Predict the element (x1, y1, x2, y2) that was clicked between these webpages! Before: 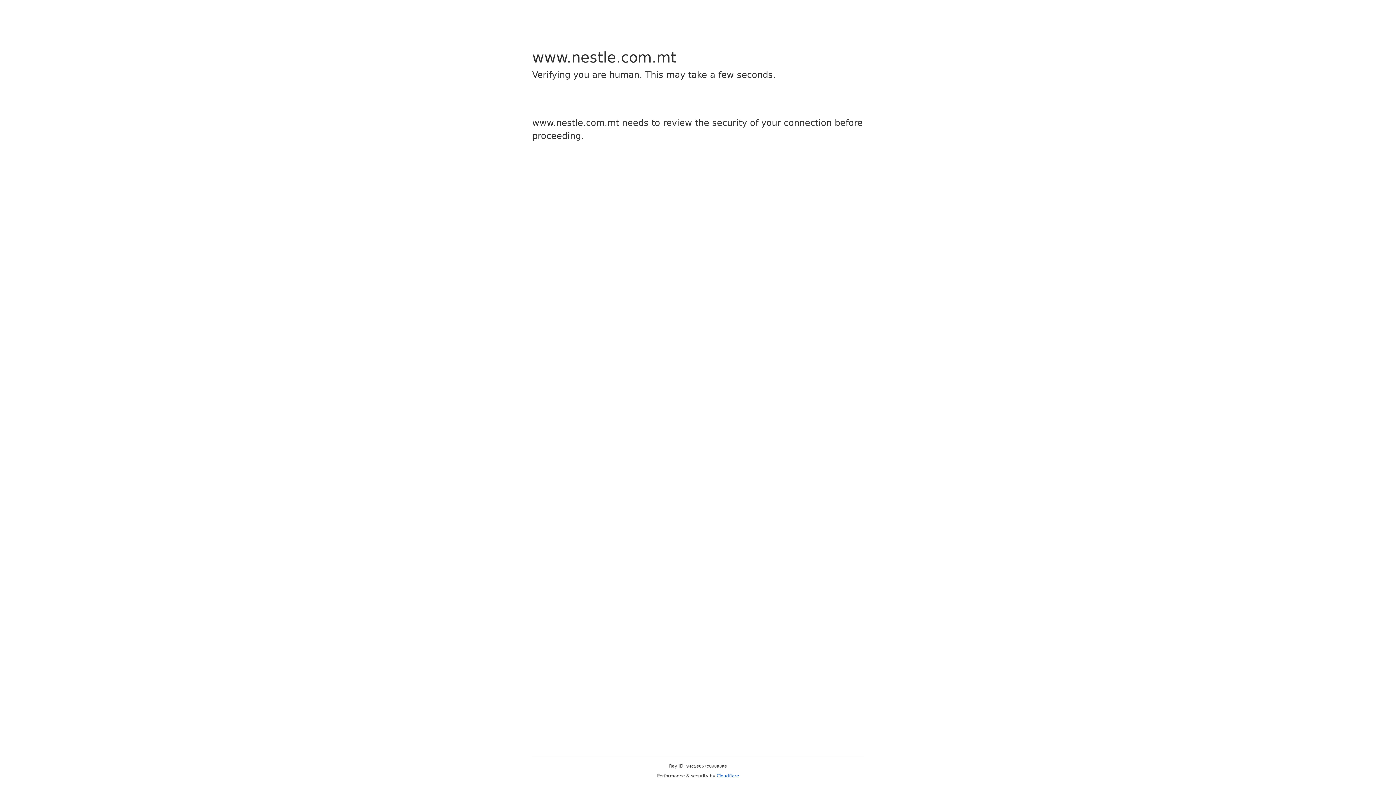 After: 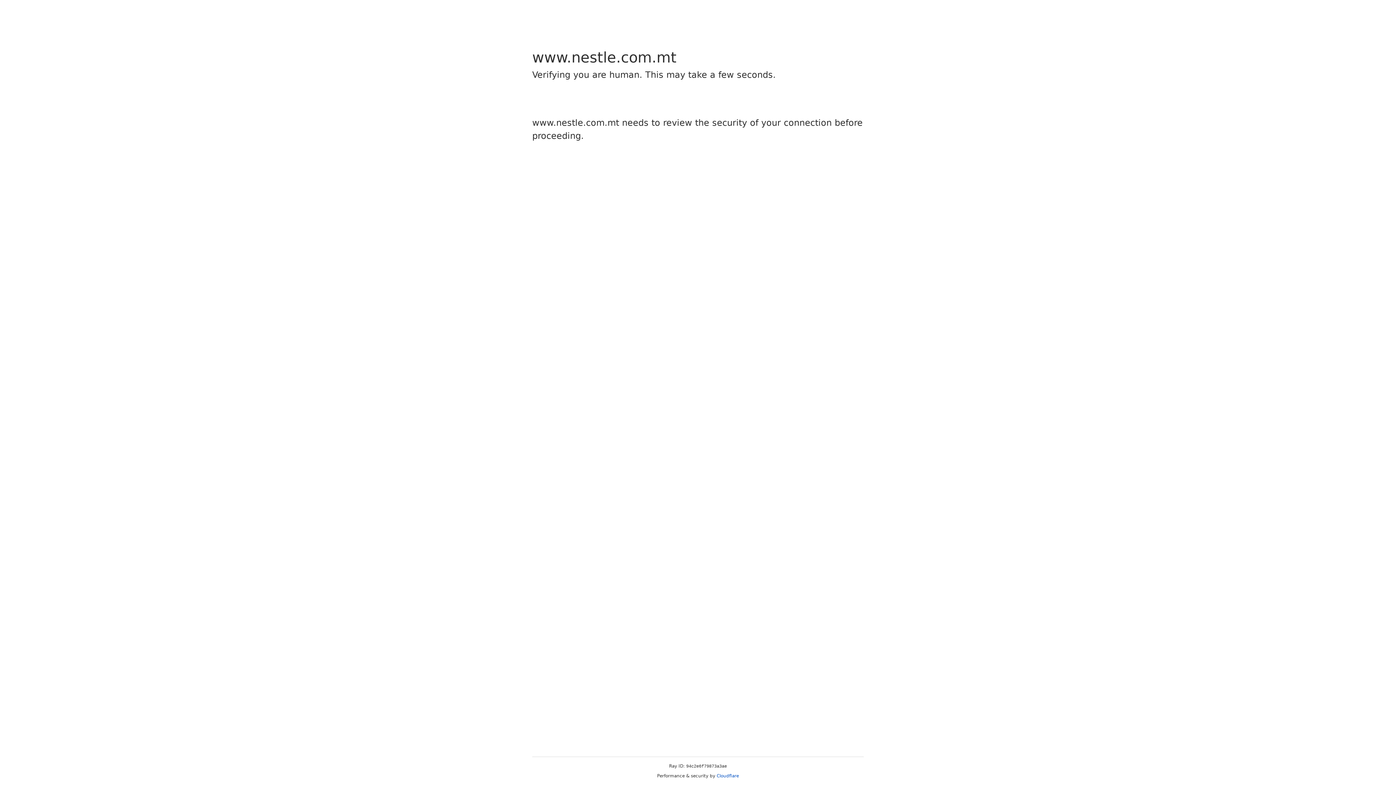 Action: label: Cloudflare bbox: (716, 773, 739, 778)